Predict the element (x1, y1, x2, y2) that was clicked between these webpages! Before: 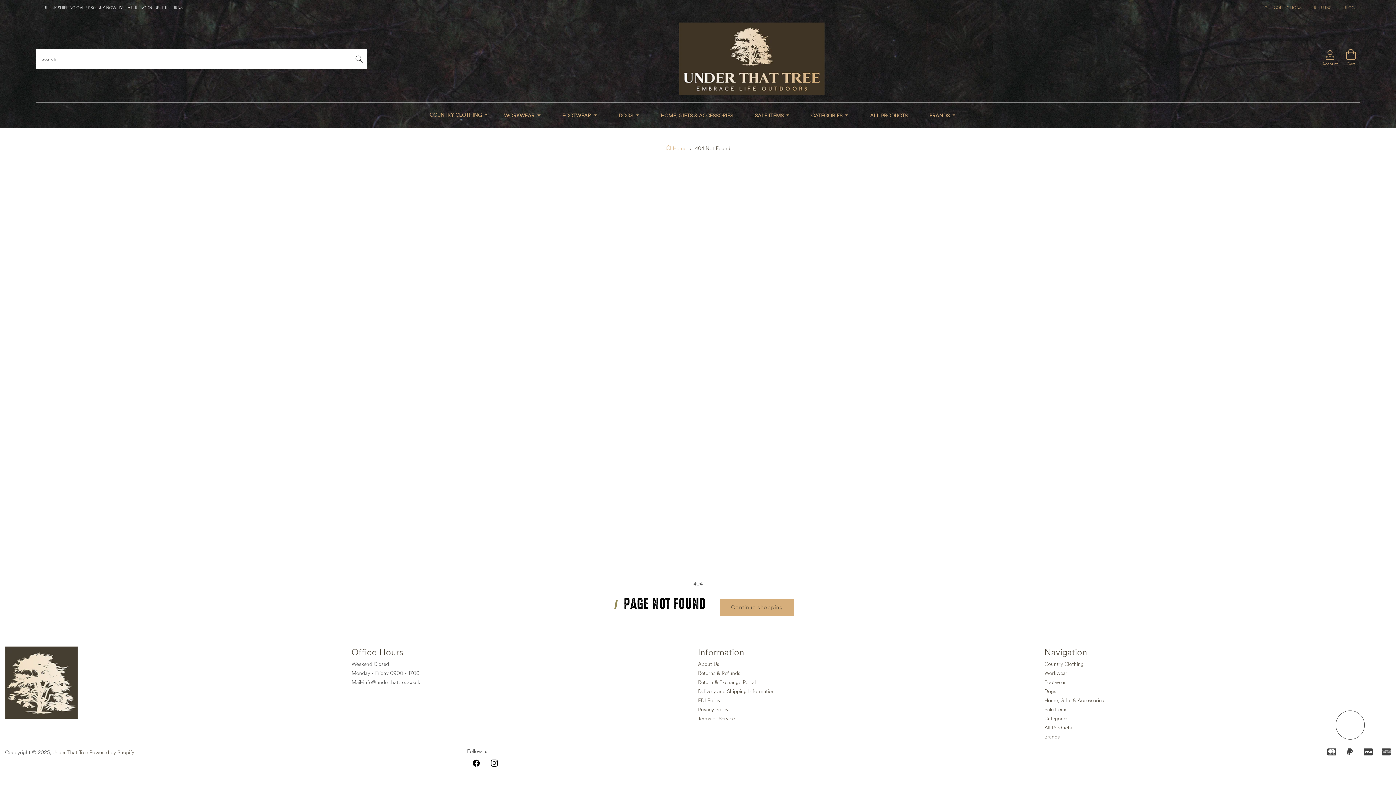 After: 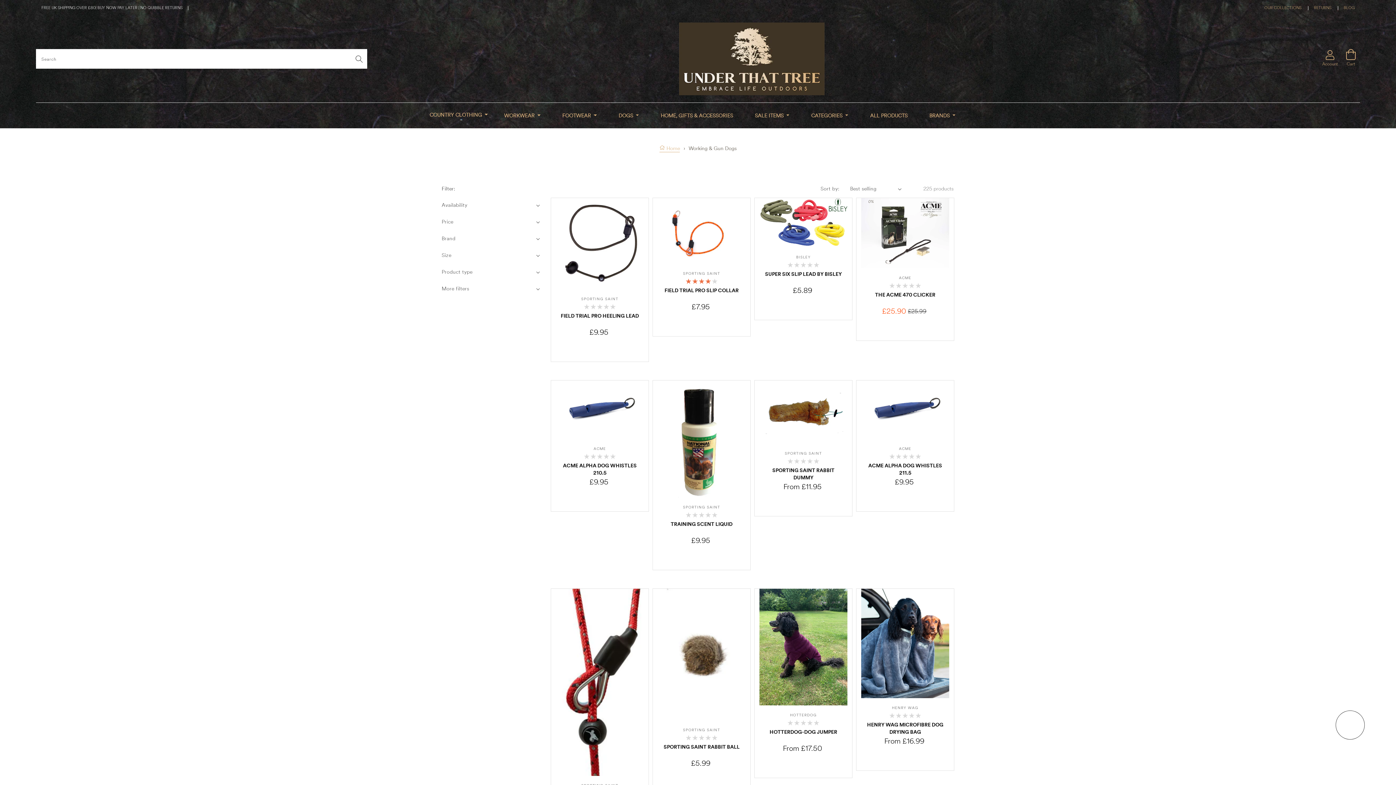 Action: label: DOGS  bbox: (607, 102, 649, 128)